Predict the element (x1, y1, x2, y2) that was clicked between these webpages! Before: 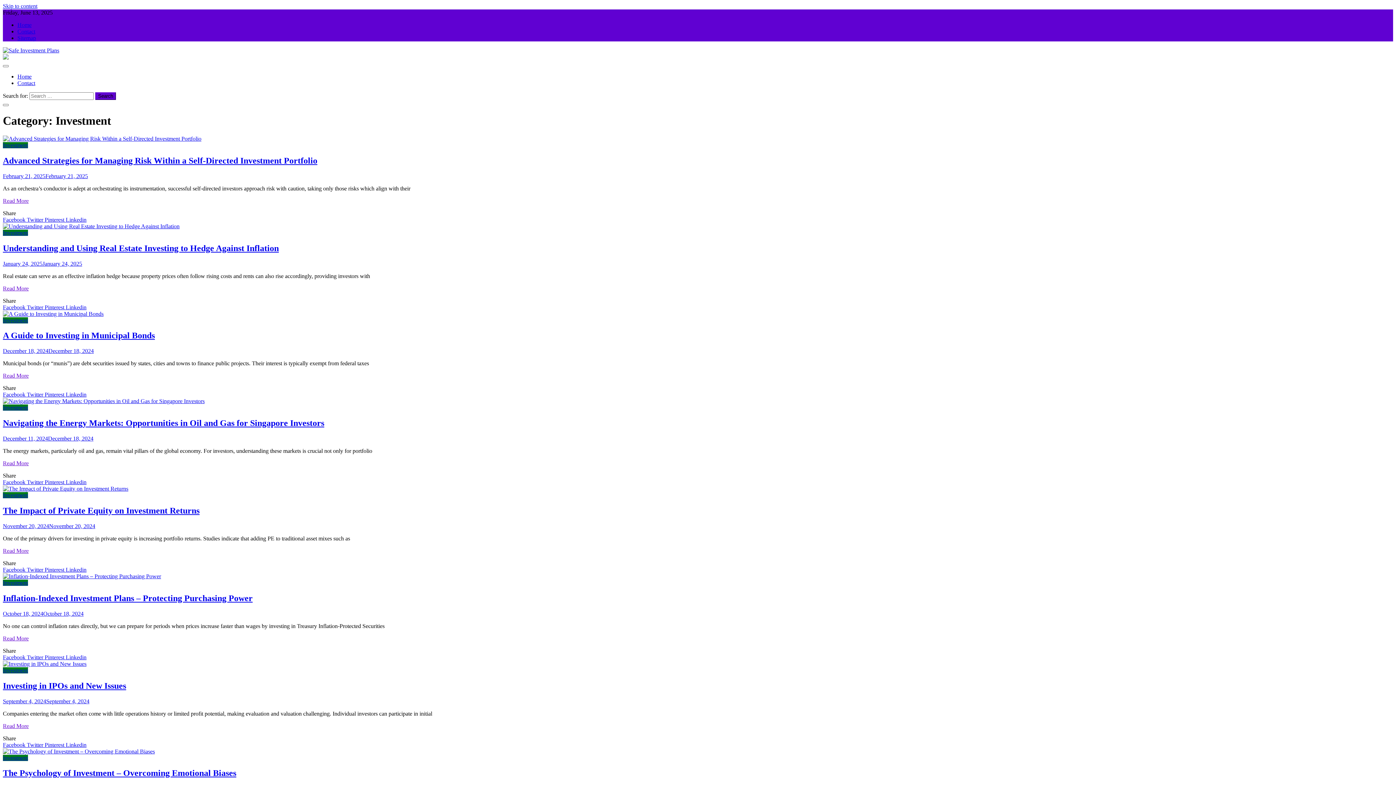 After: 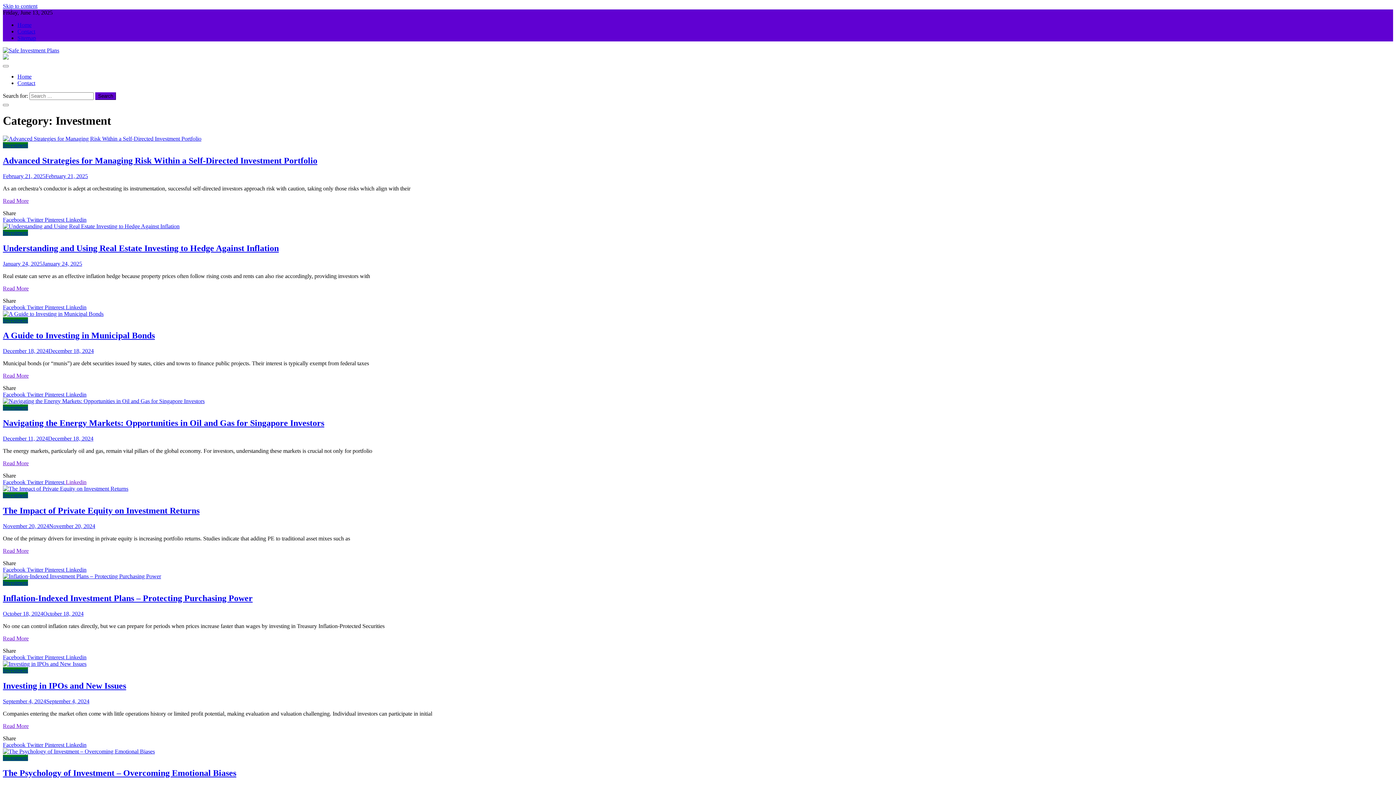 Action: label: Linkedin bbox: (65, 479, 86, 485)